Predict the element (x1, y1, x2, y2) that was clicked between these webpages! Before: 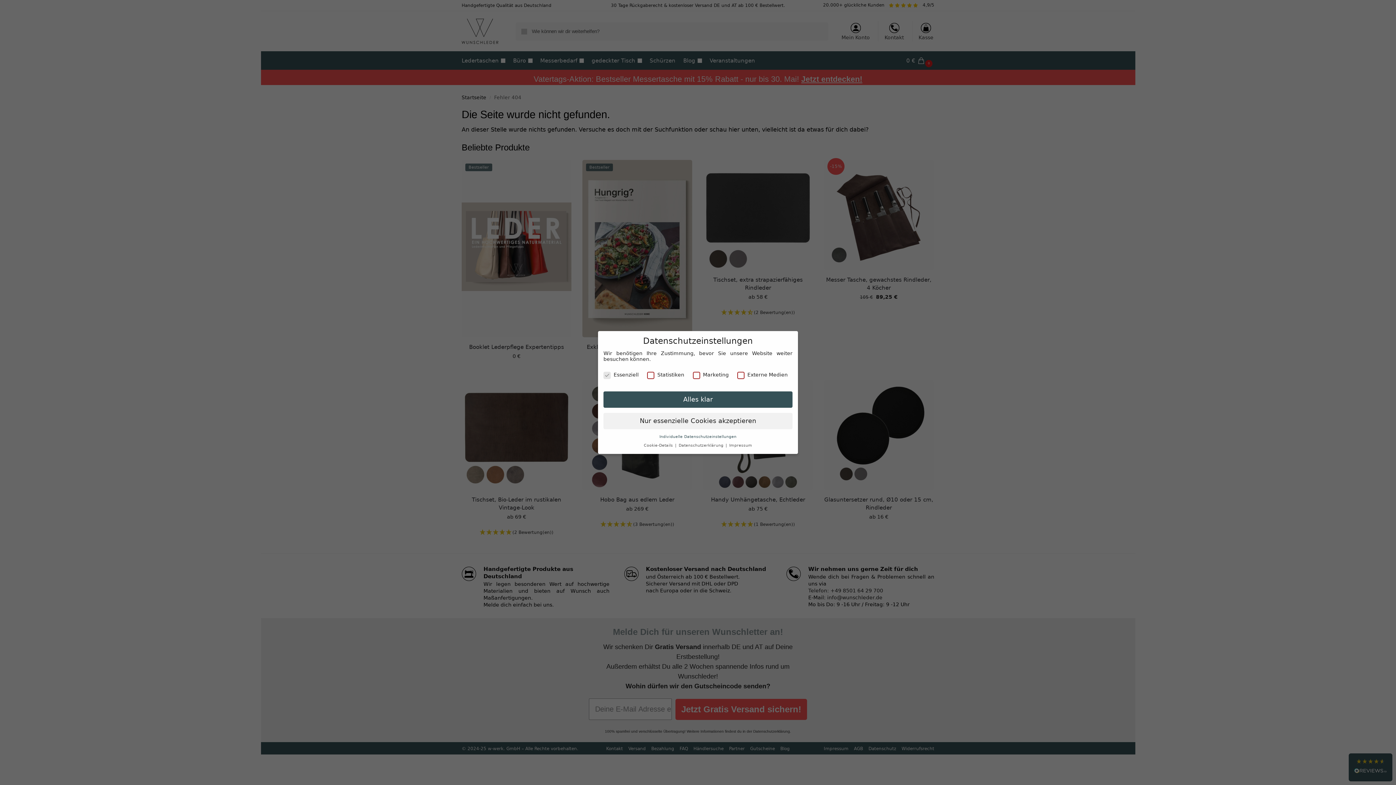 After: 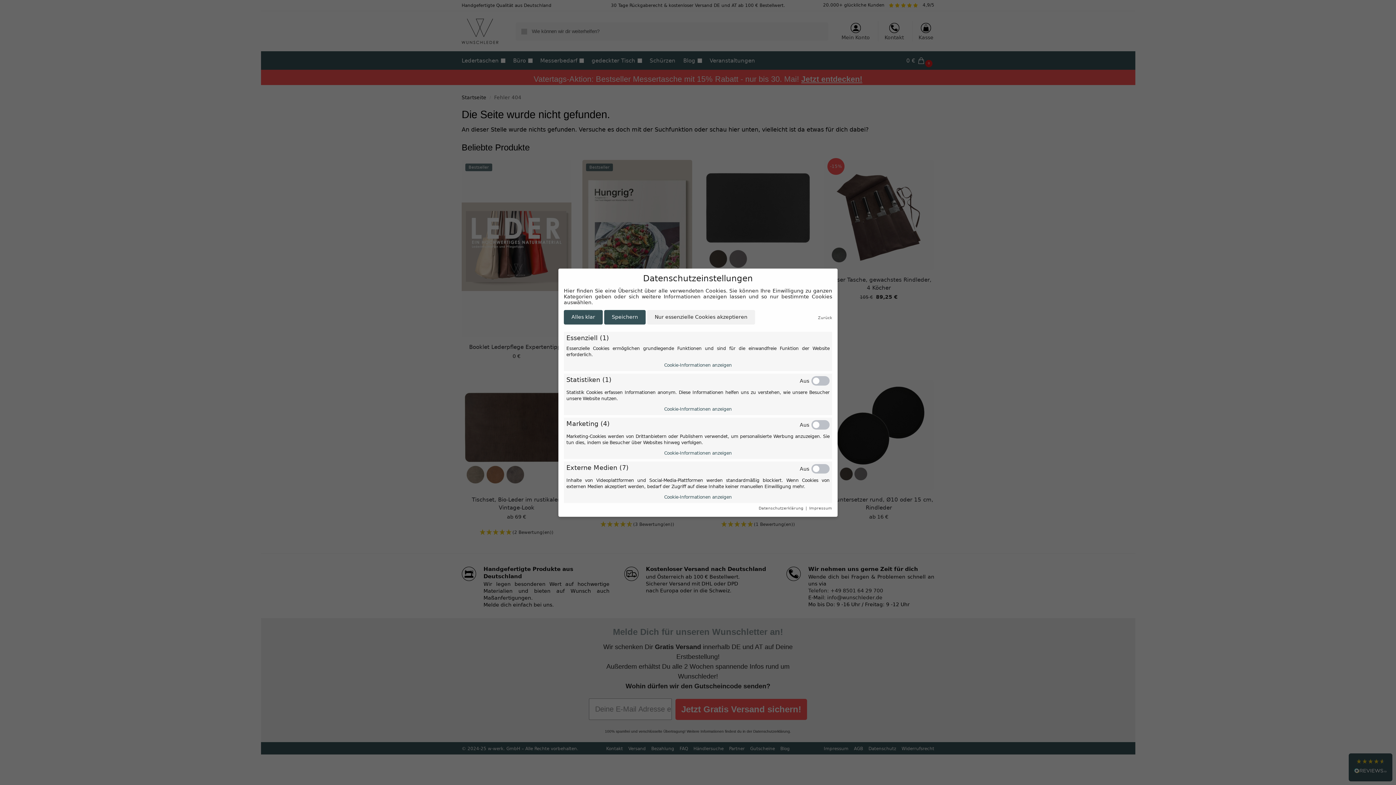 Action: label: Individuelle Datenschutzeinstellungen bbox: (659, 434, 736, 438)